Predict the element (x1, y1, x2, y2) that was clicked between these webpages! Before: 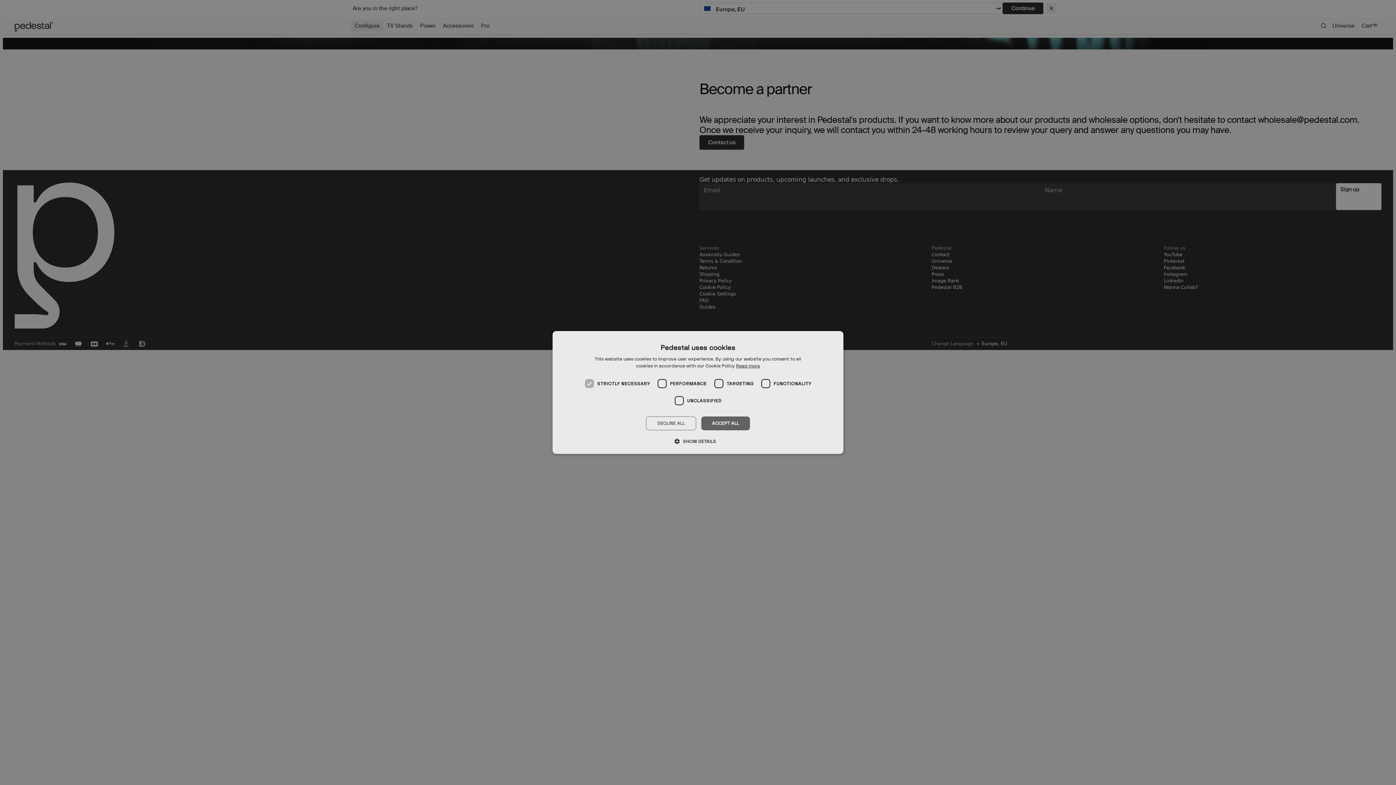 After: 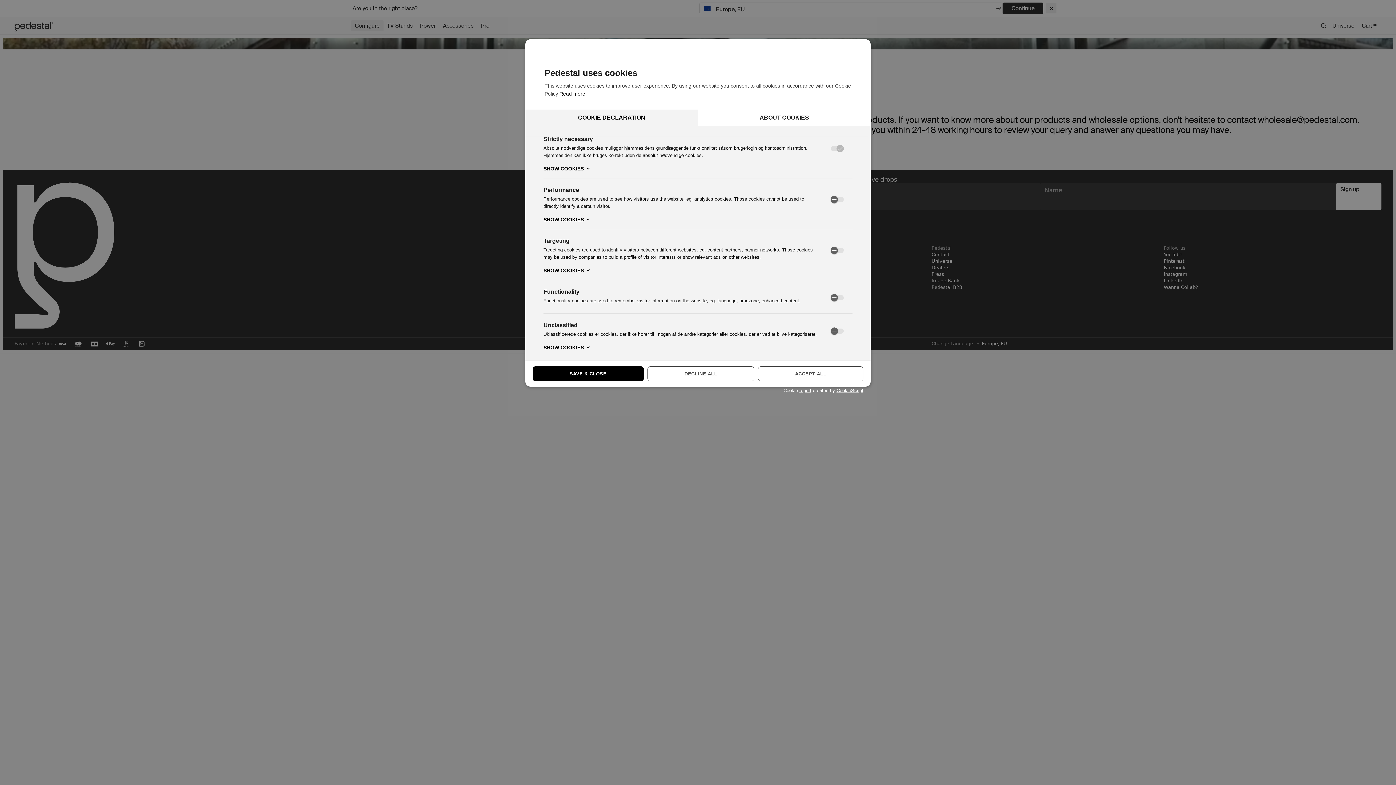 Action: label:  SHOW DETAILS bbox: (680, 437, 716, 445)